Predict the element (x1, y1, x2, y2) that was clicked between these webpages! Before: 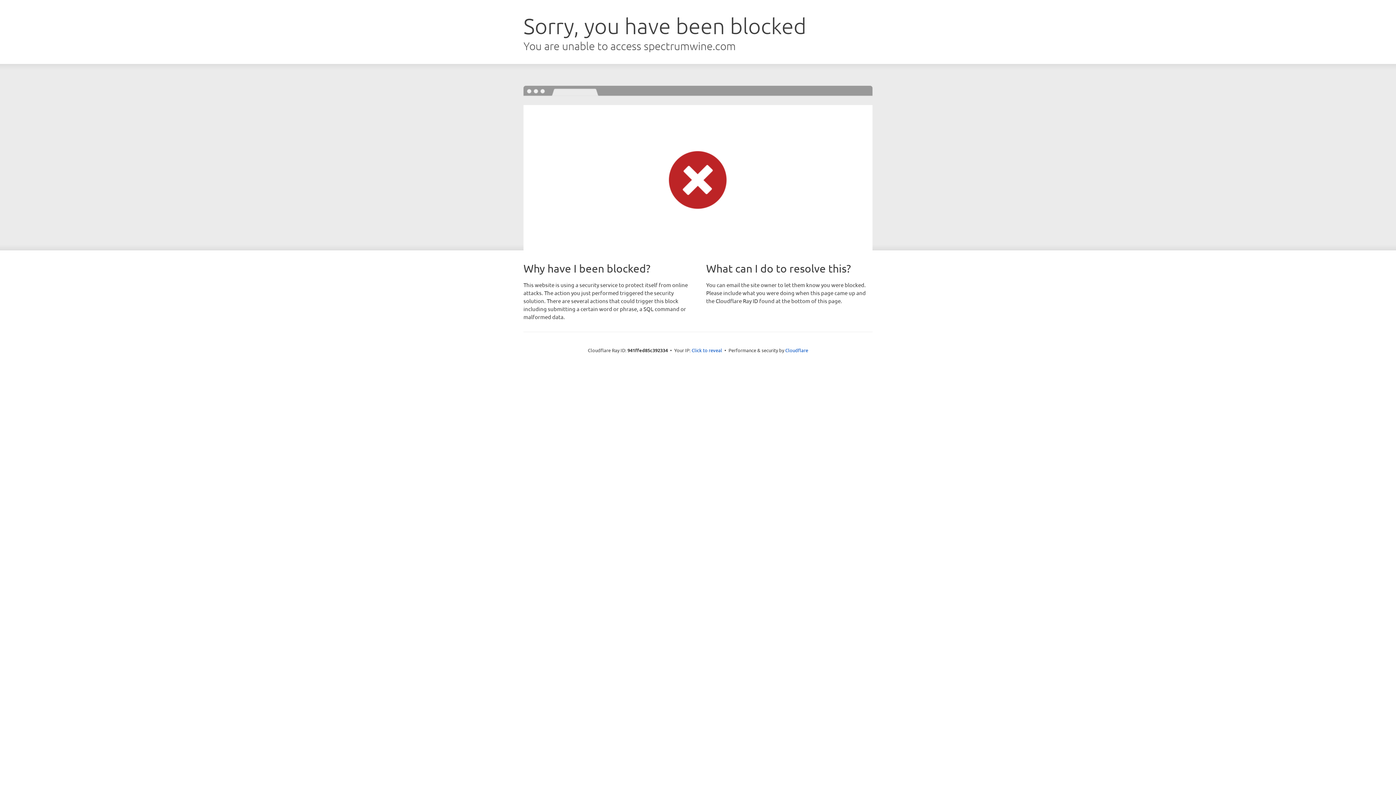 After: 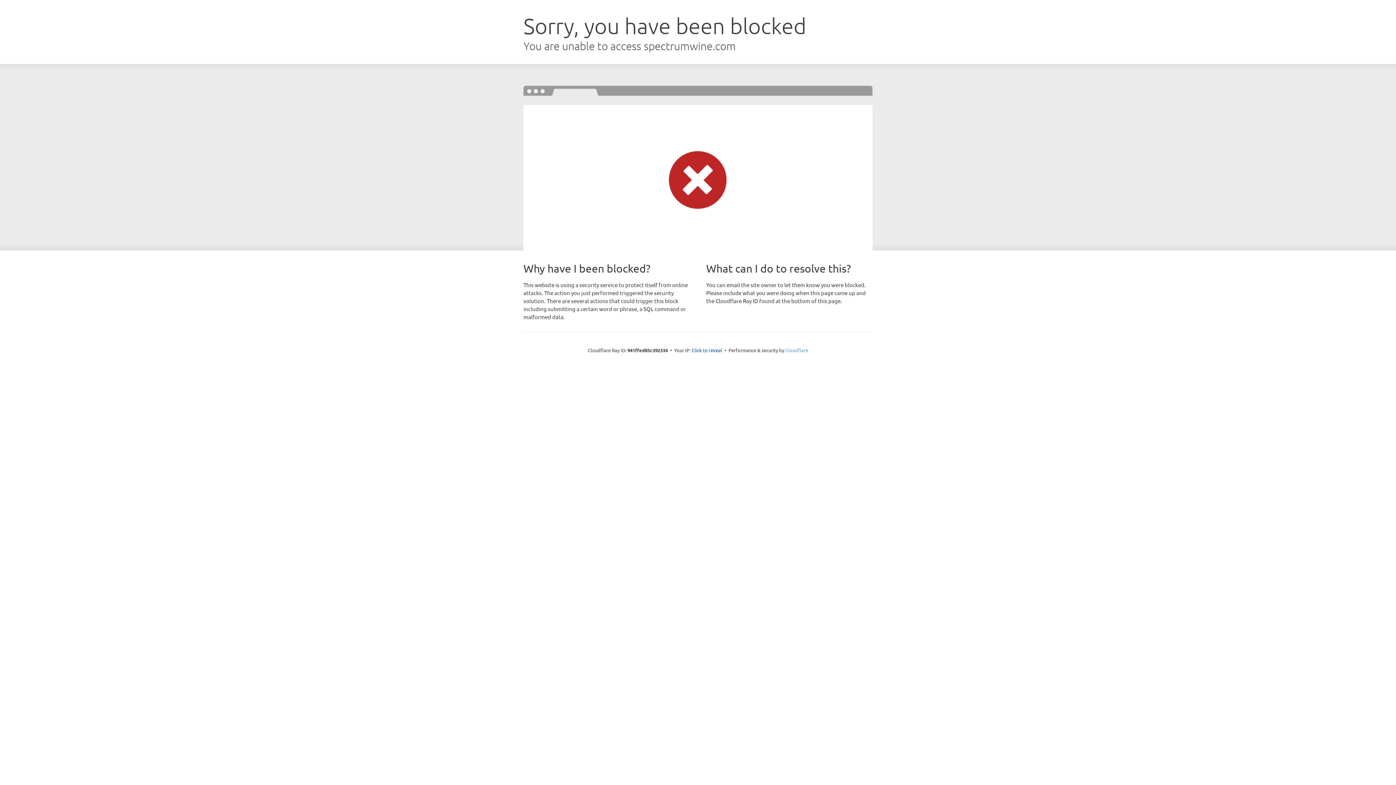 Action: label: Cloudflare bbox: (785, 347, 808, 353)